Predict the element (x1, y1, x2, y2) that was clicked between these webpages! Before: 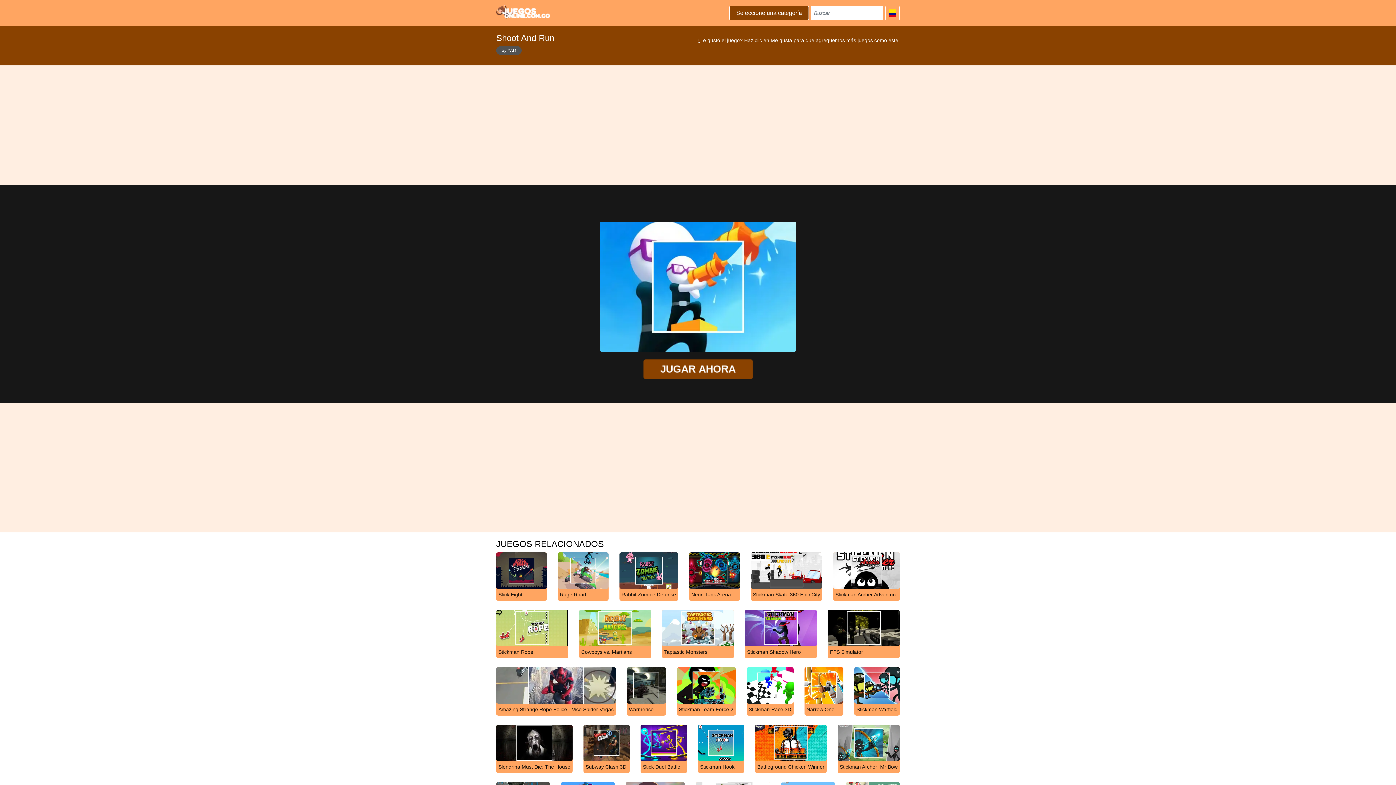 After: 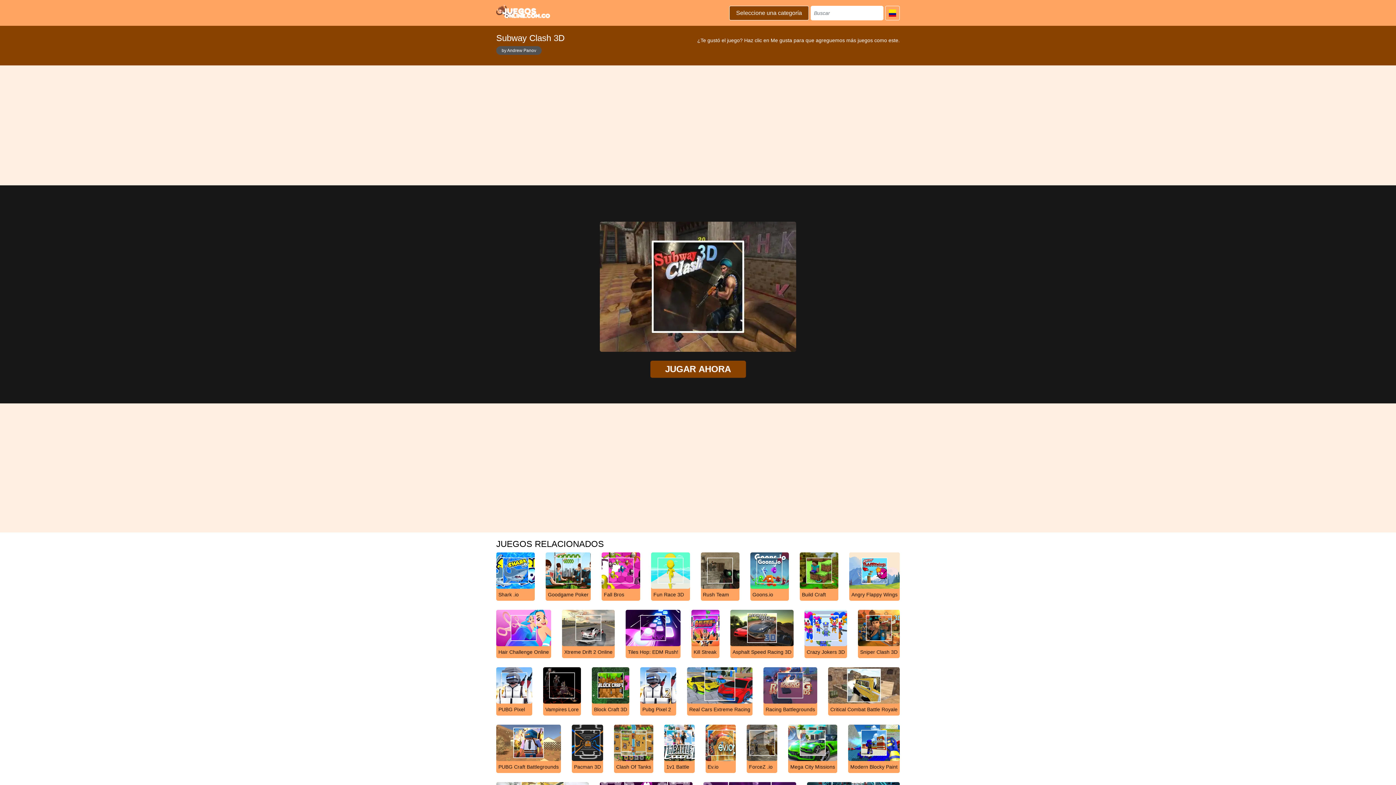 Action: bbox: (583, 739, 629, 773) label: Subway Clash 3D